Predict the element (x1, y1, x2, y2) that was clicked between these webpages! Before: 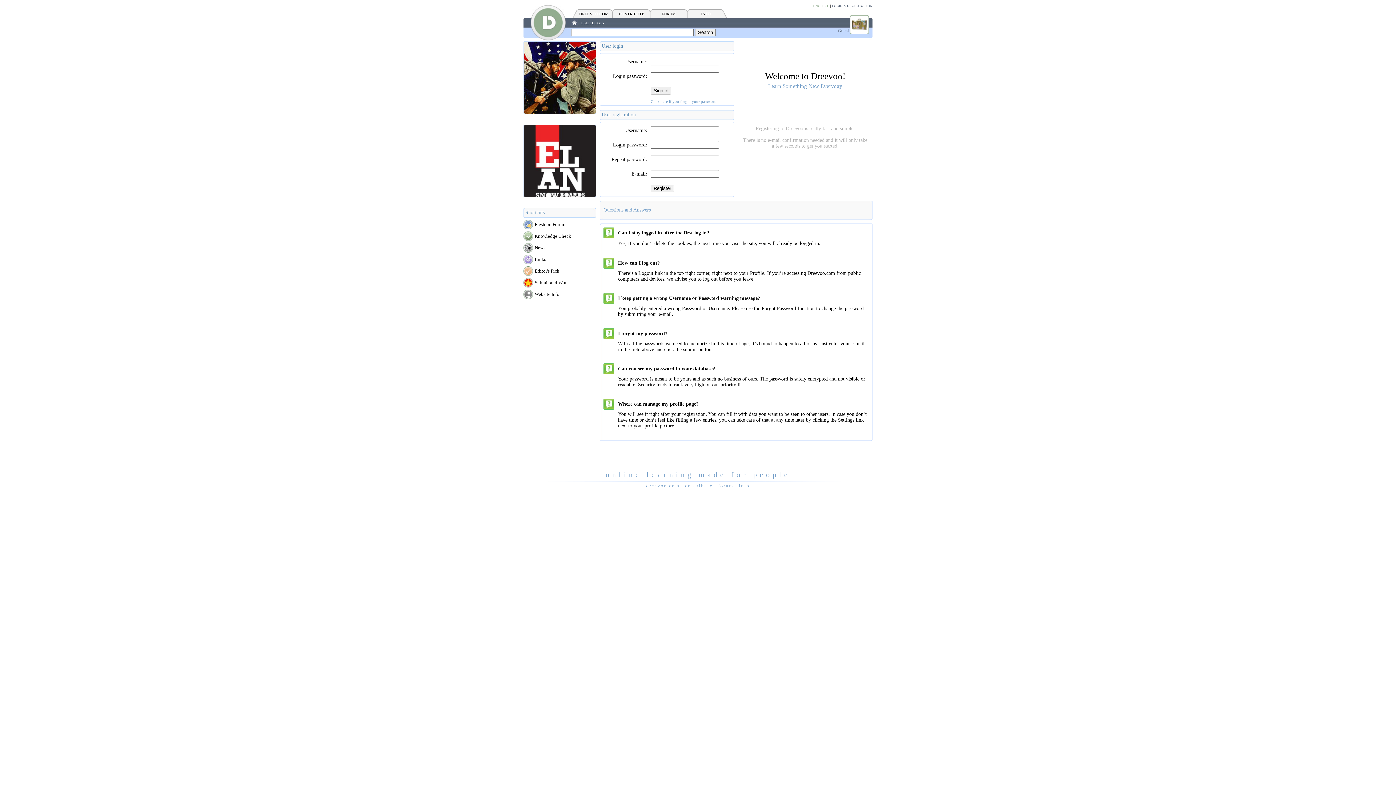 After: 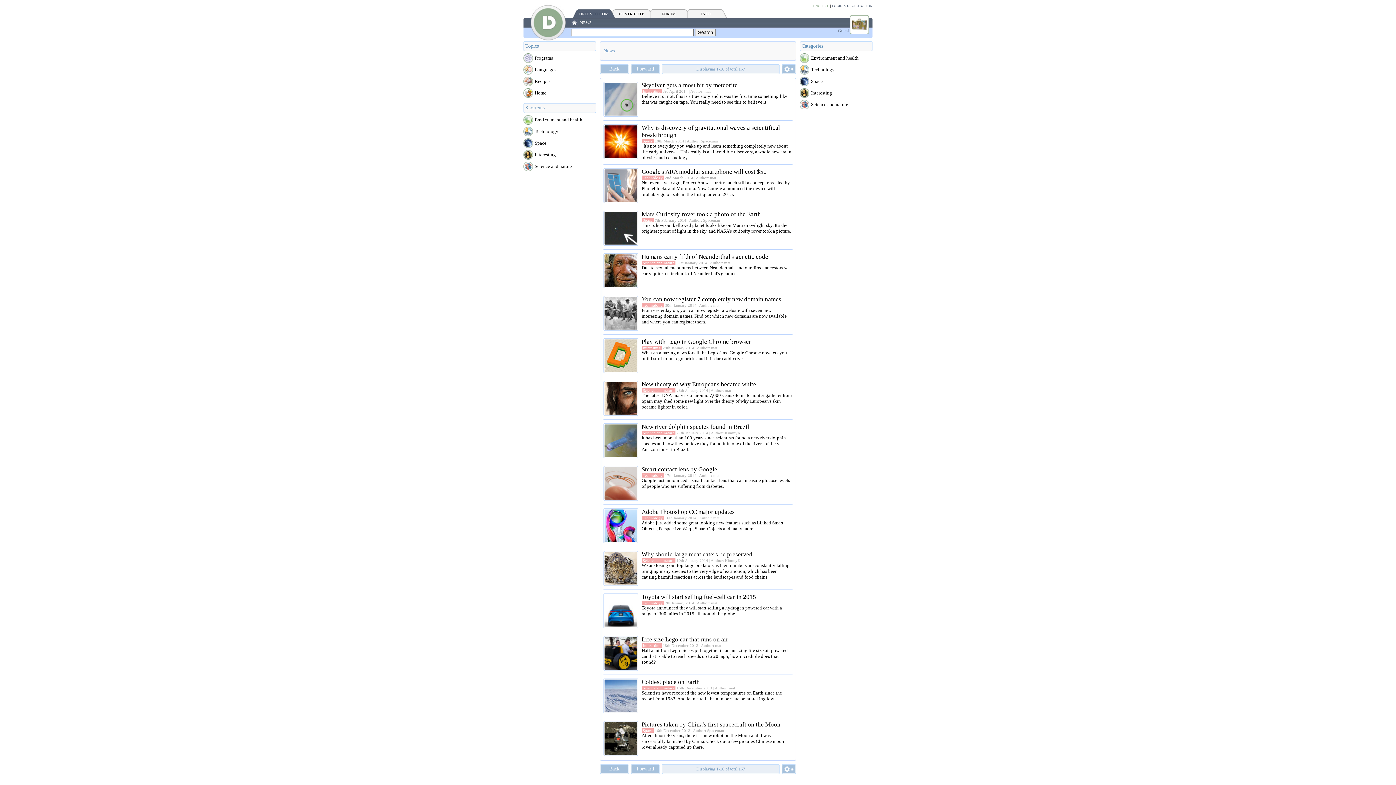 Action: label: News bbox: (533, 245, 545, 250)